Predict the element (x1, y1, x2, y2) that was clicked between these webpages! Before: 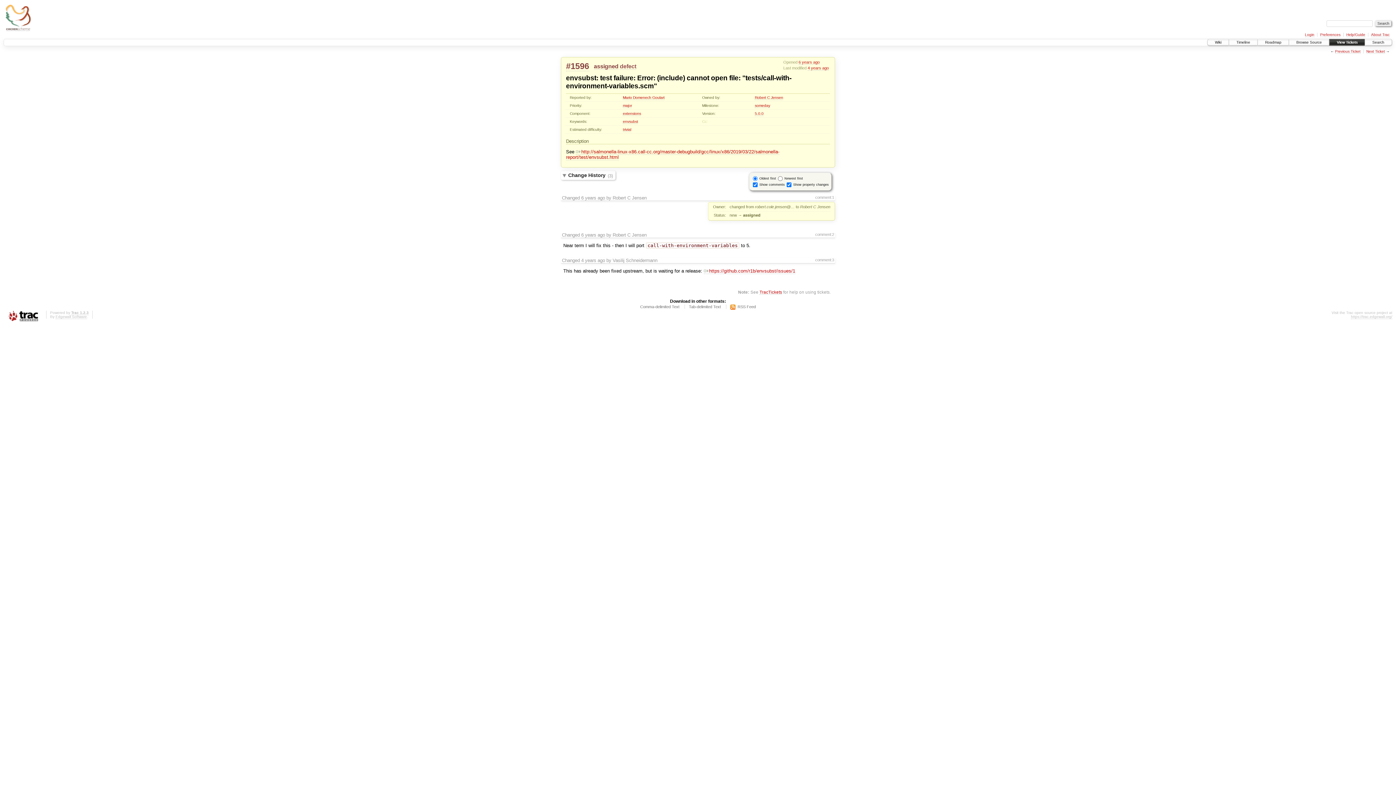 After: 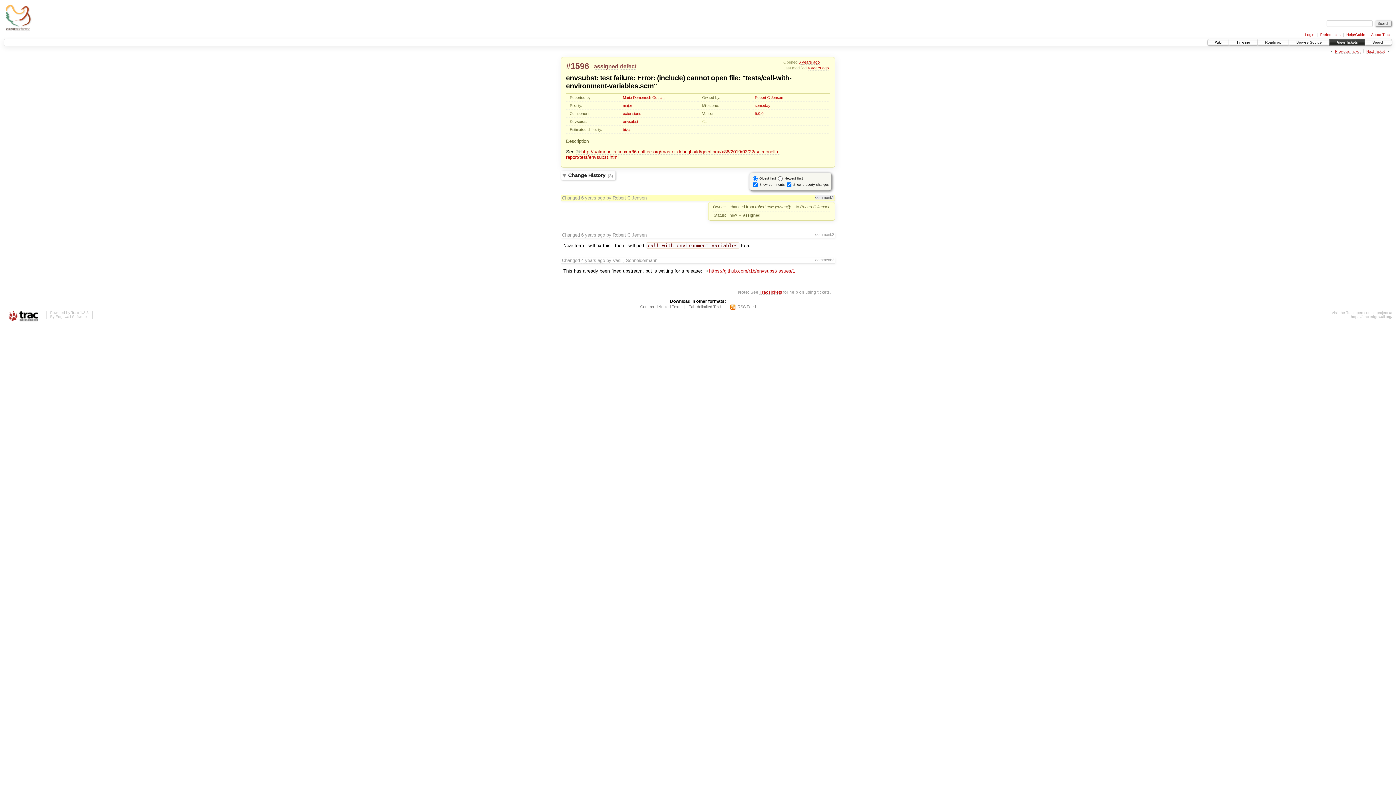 Action: label: comment:1 bbox: (815, 195, 834, 199)